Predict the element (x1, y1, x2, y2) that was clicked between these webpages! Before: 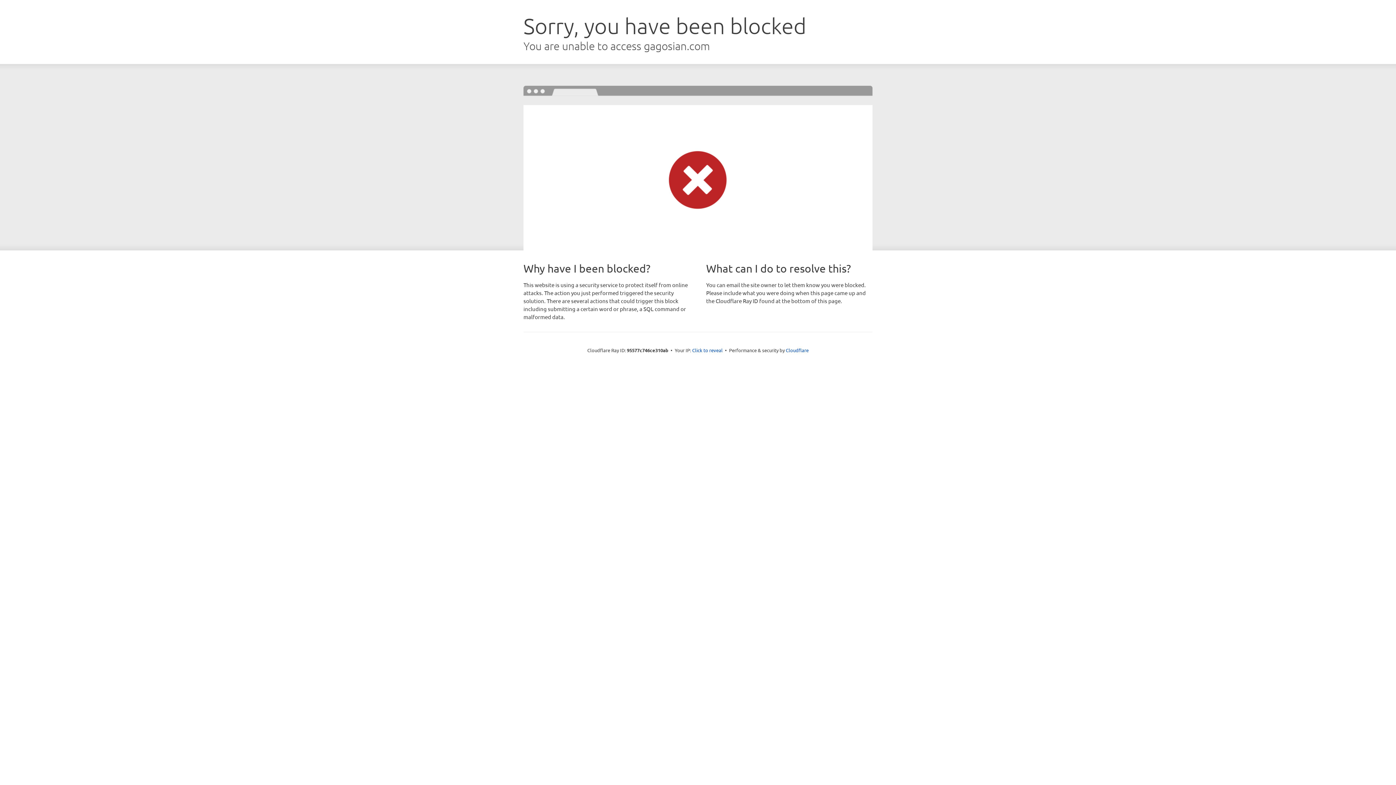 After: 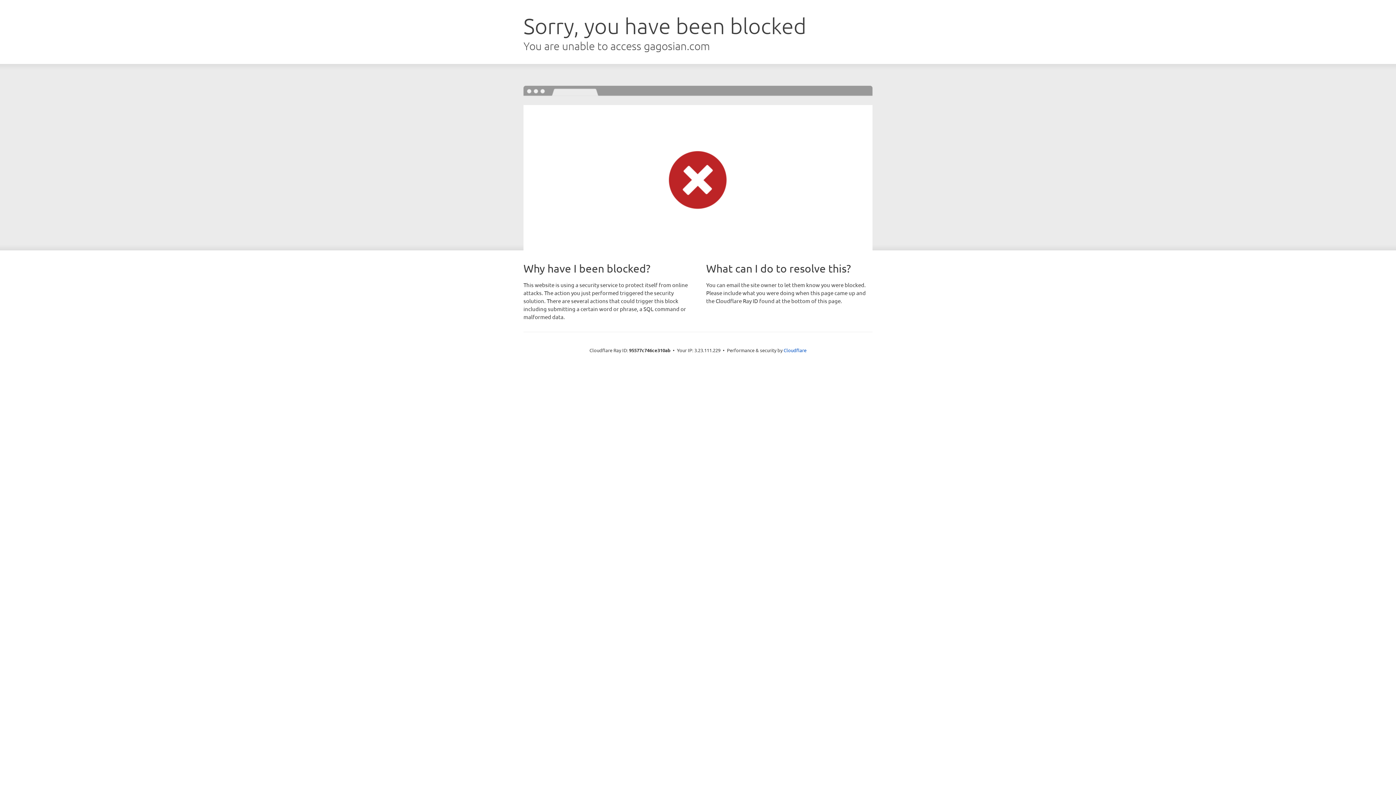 Action: bbox: (692, 346, 722, 353) label: Click to reveal